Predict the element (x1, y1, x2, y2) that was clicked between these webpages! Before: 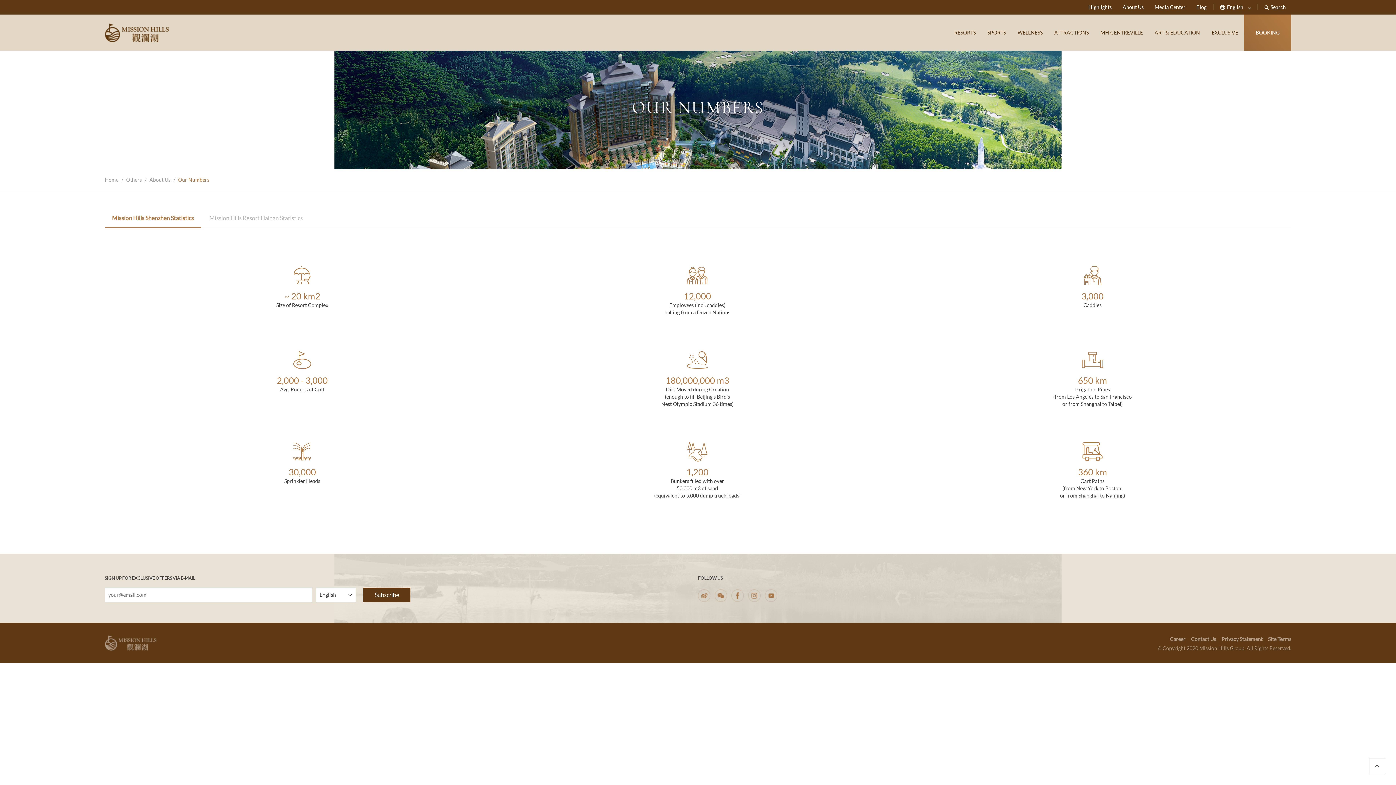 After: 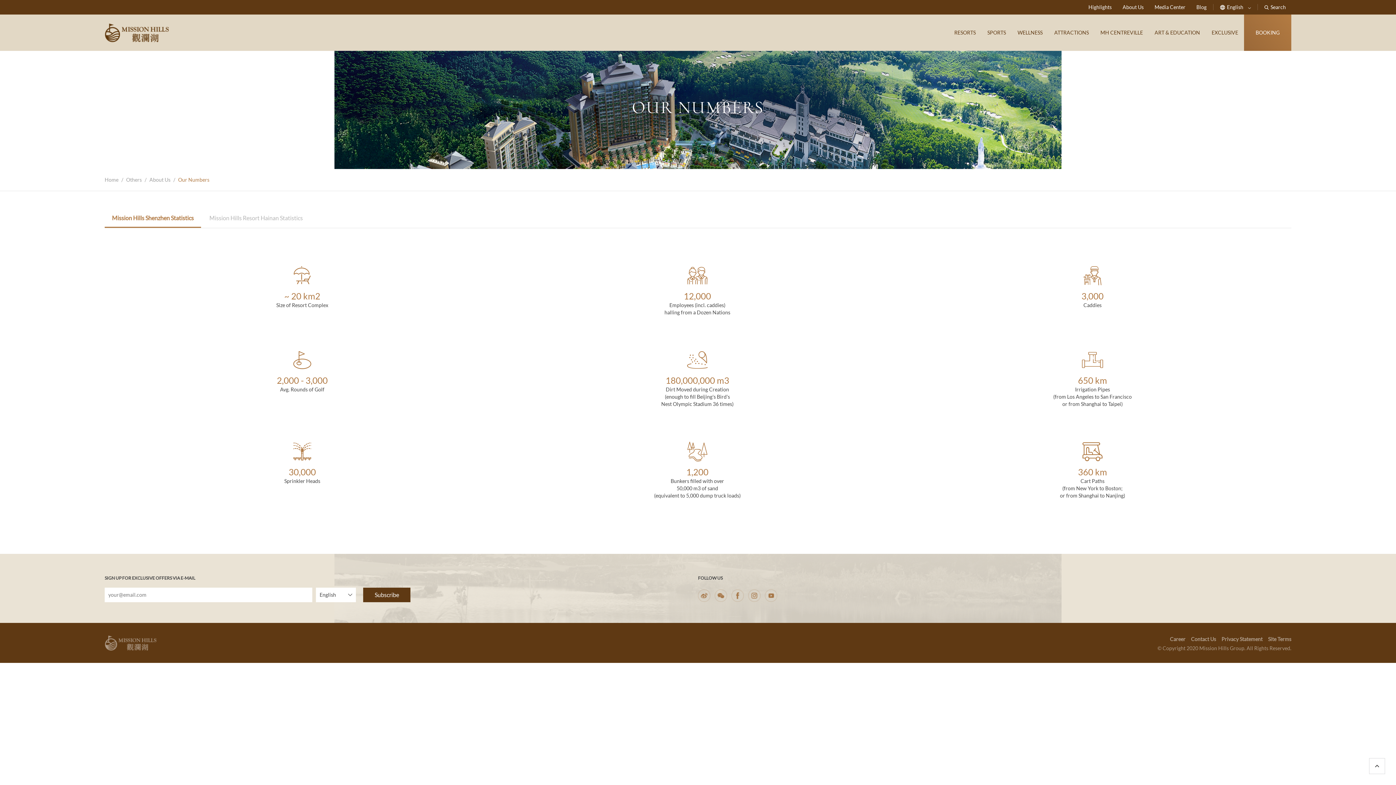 Action: bbox: (178, 176, 209, 182) label: Our Numbers